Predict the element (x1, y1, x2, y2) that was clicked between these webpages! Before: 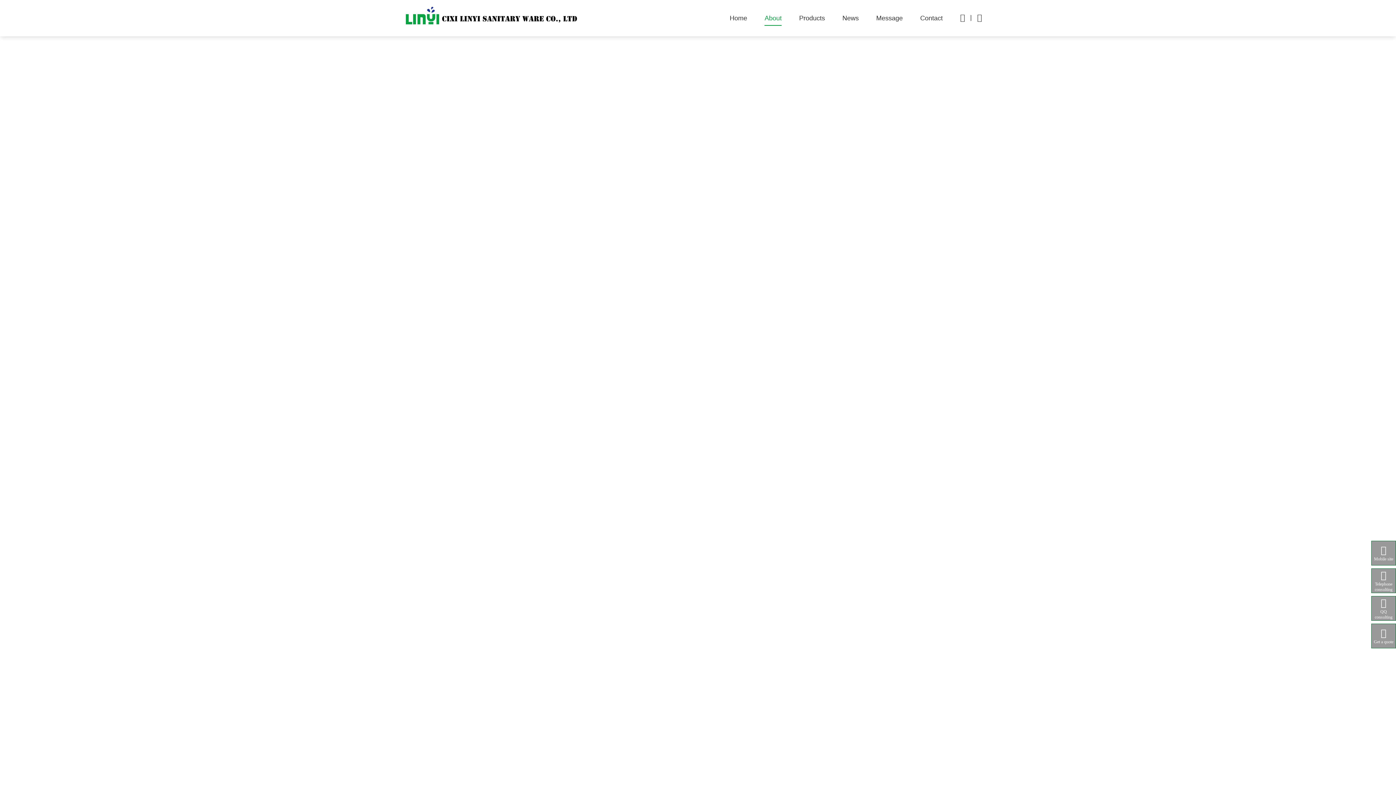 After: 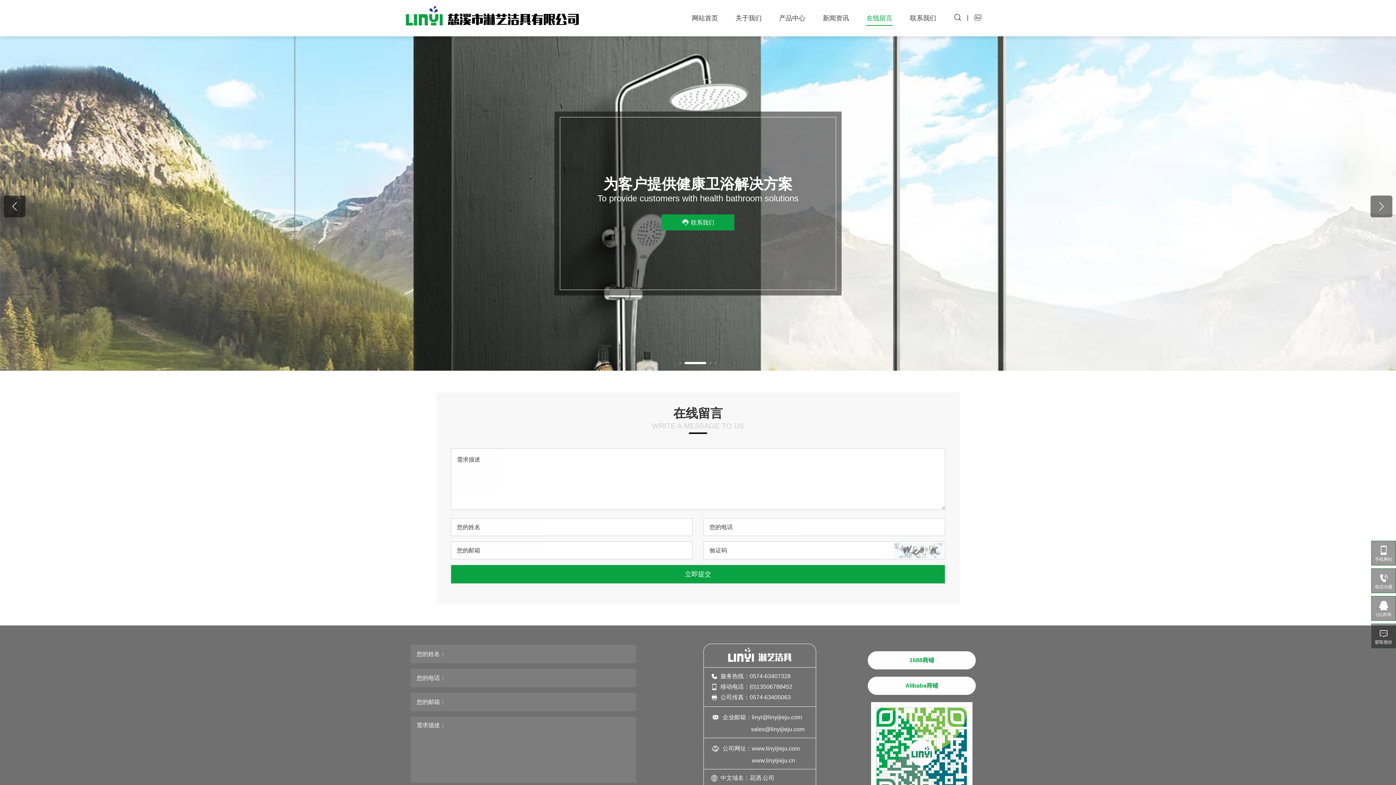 Action: label: 

Get a quote bbox: (1371, 624, 1396, 648)